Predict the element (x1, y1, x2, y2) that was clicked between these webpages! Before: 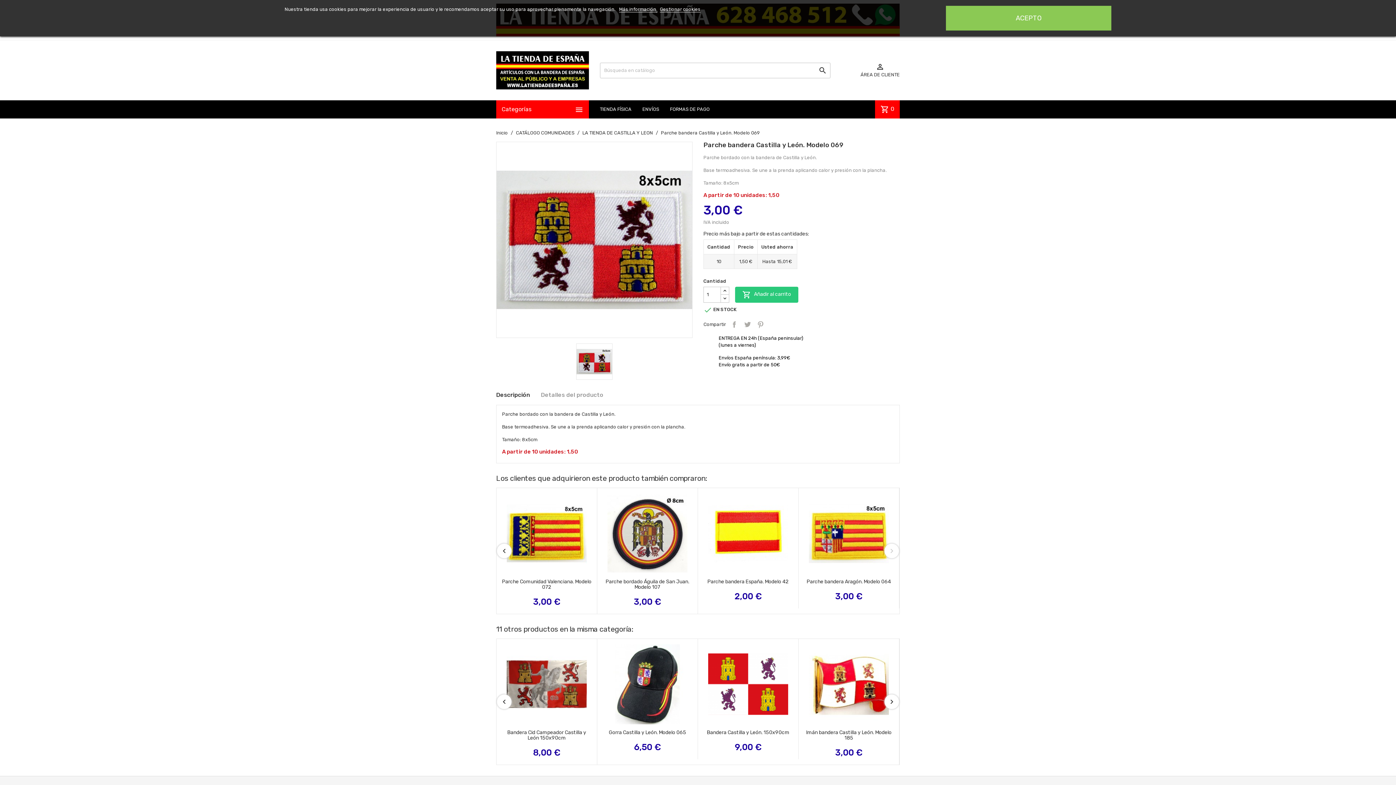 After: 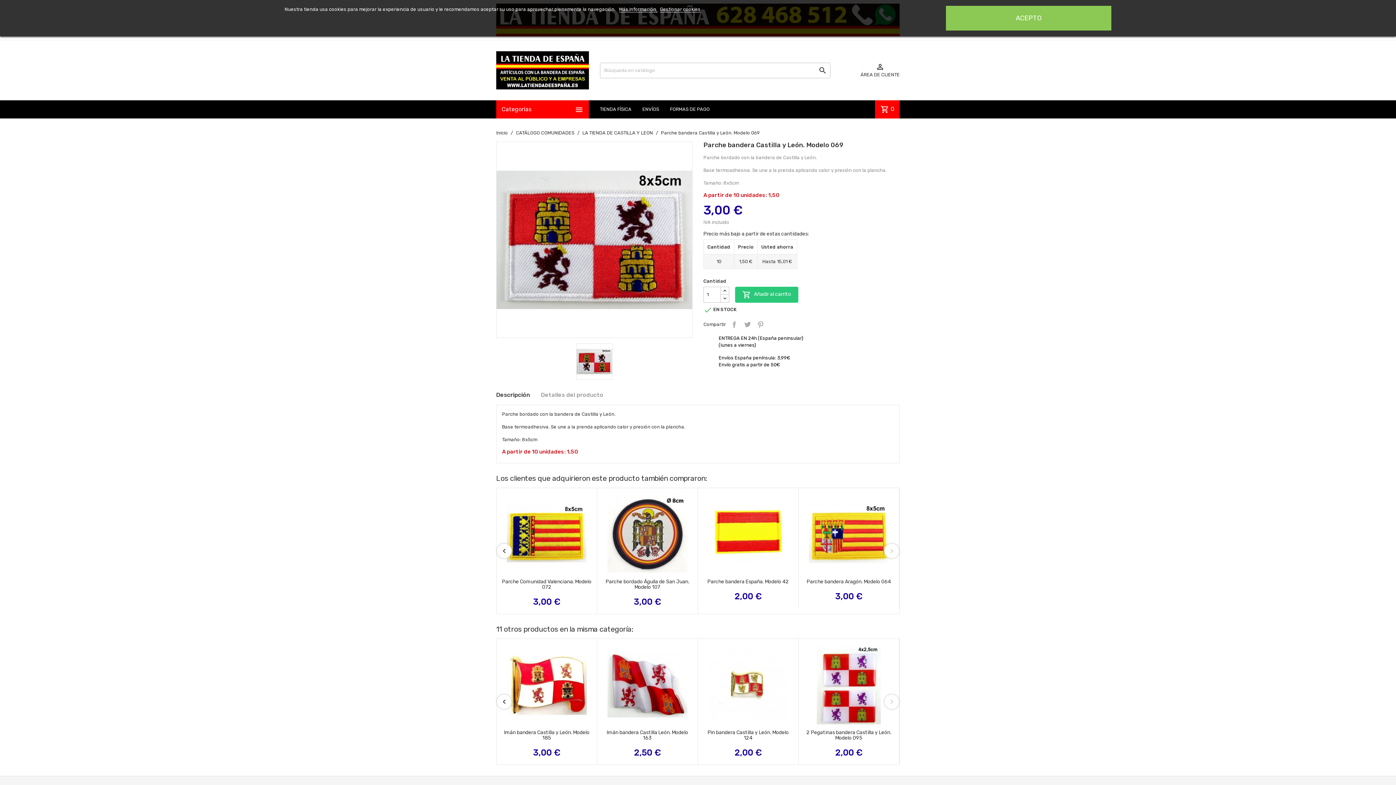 Action: bbox: (619, 6, 657, 12) label: Más información 